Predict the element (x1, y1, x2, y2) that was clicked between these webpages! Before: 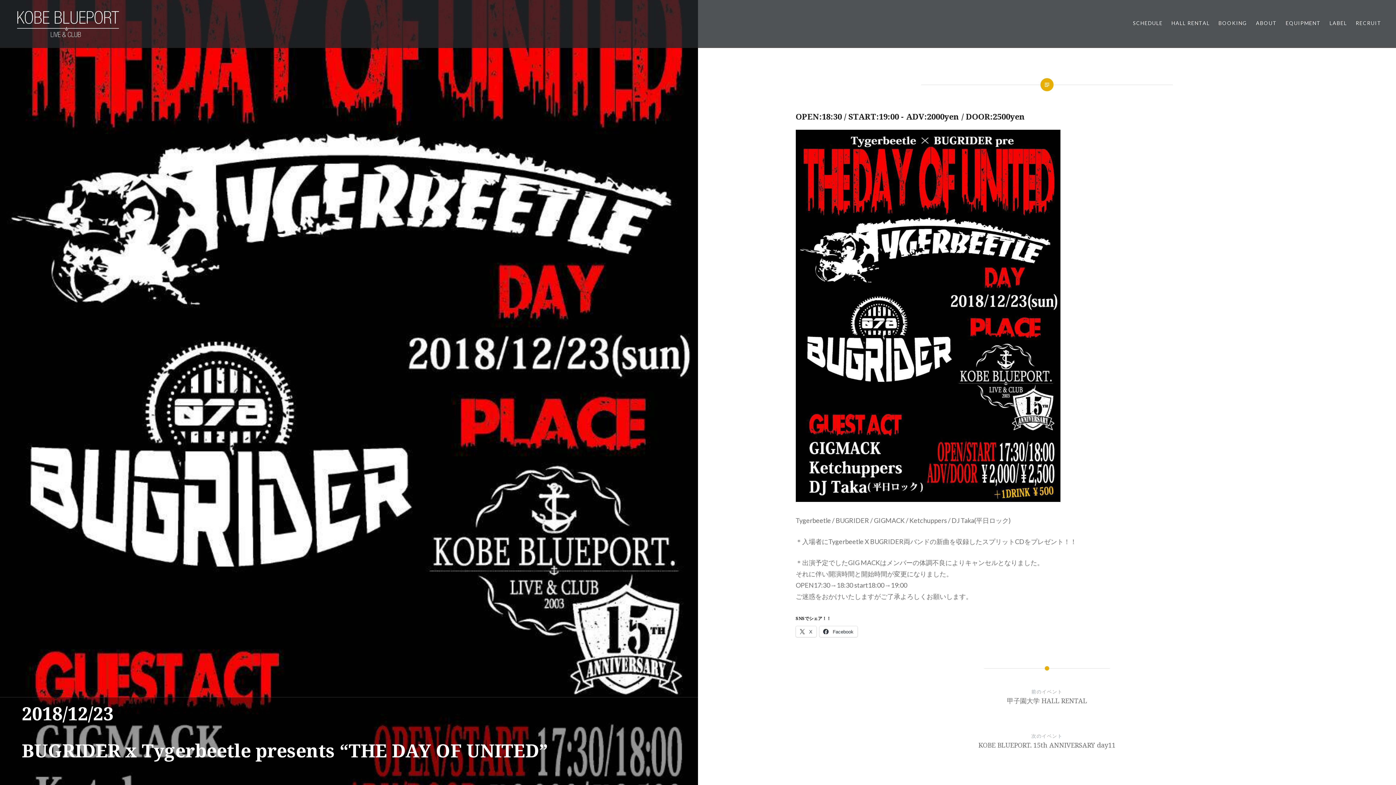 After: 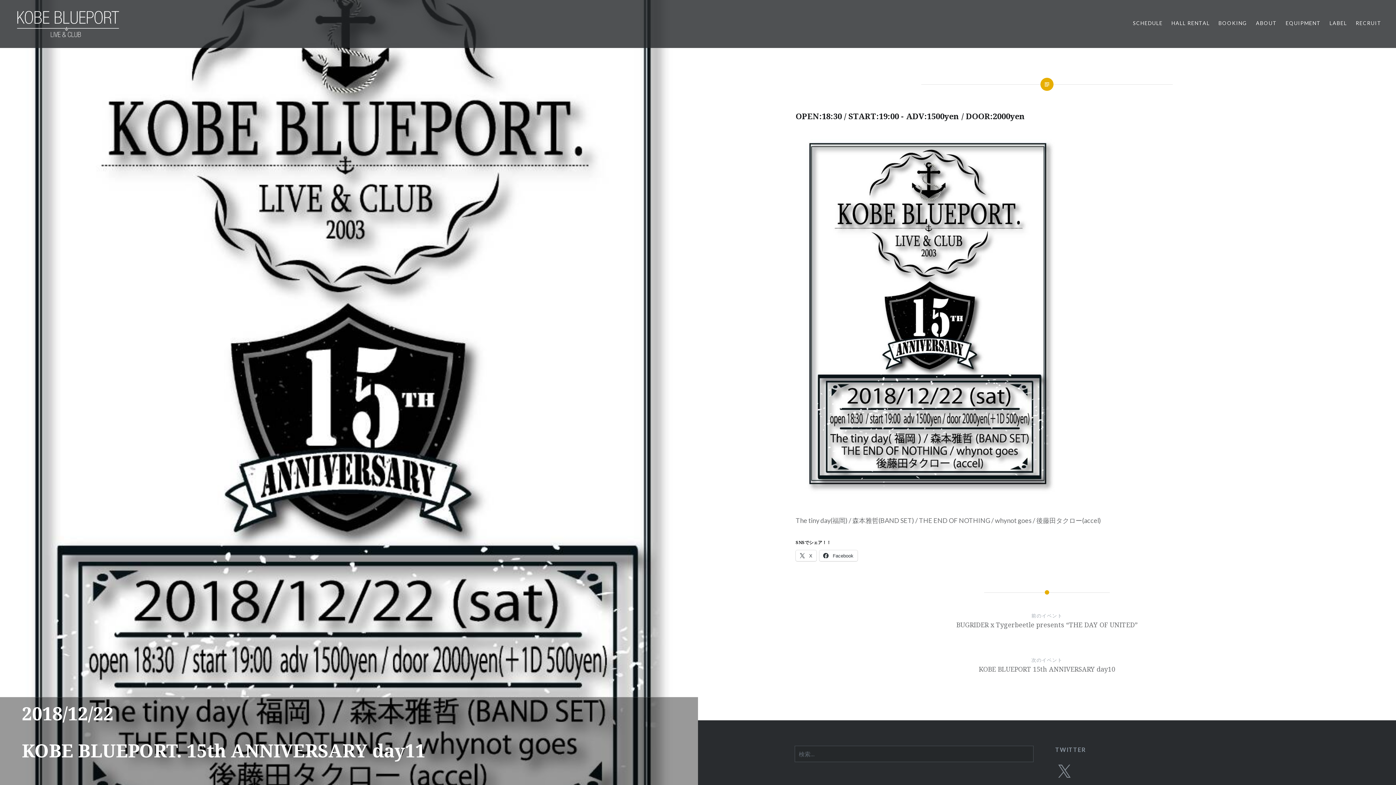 Action: label: 次のイベント
KOBE BLUEPORT. 15th ANNIVERSARY day11 bbox: (795, 732, 1298, 763)